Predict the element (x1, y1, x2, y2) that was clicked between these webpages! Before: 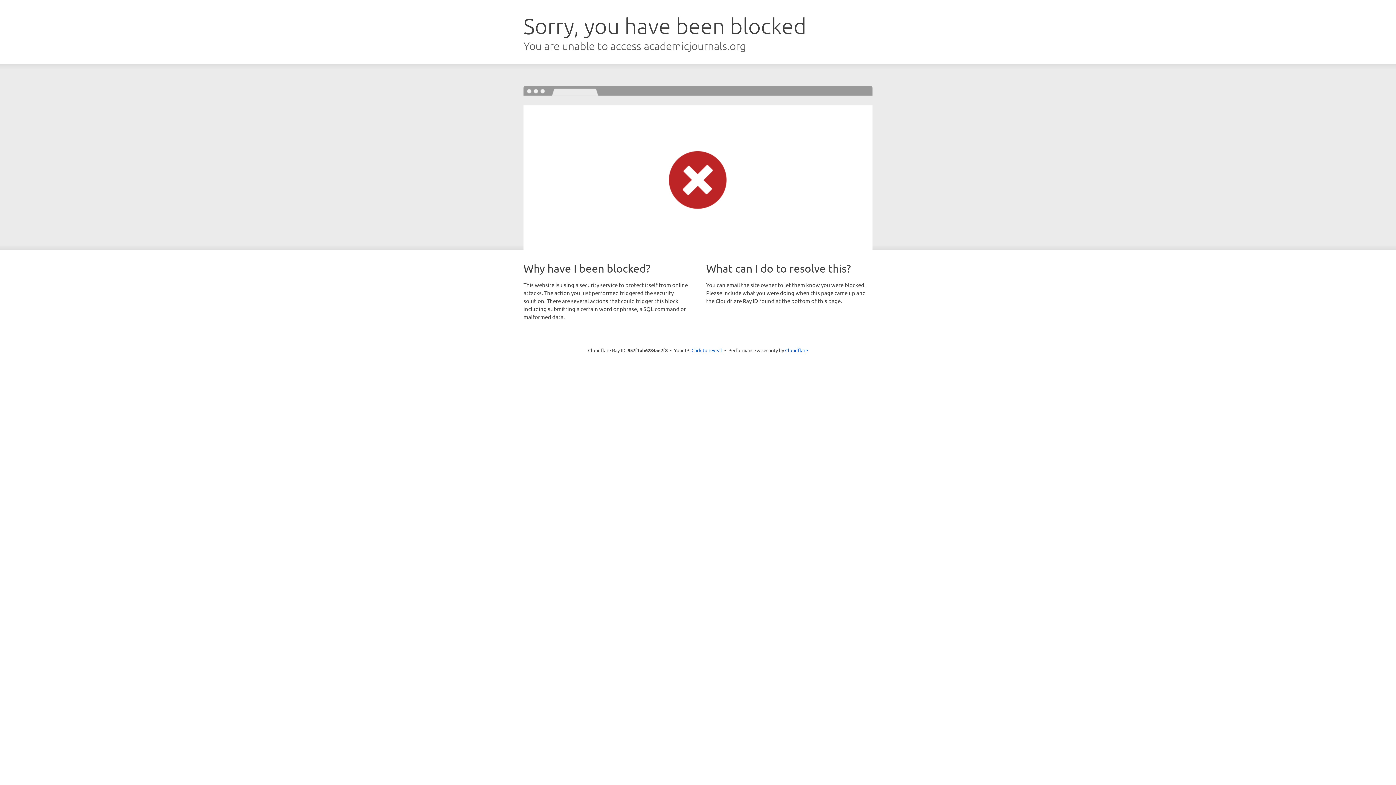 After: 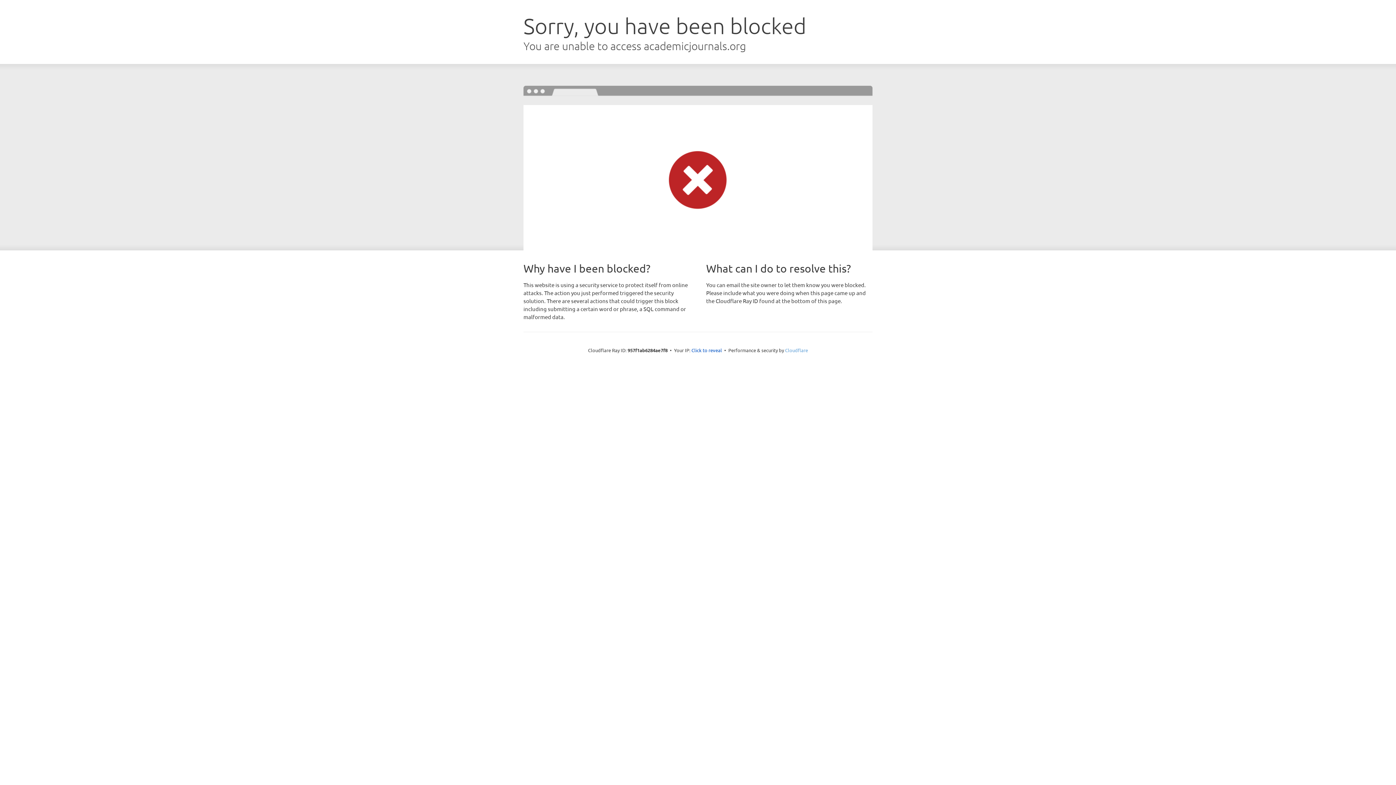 Action: bbox: (785, 347, 808, 353) label: Cloudflare